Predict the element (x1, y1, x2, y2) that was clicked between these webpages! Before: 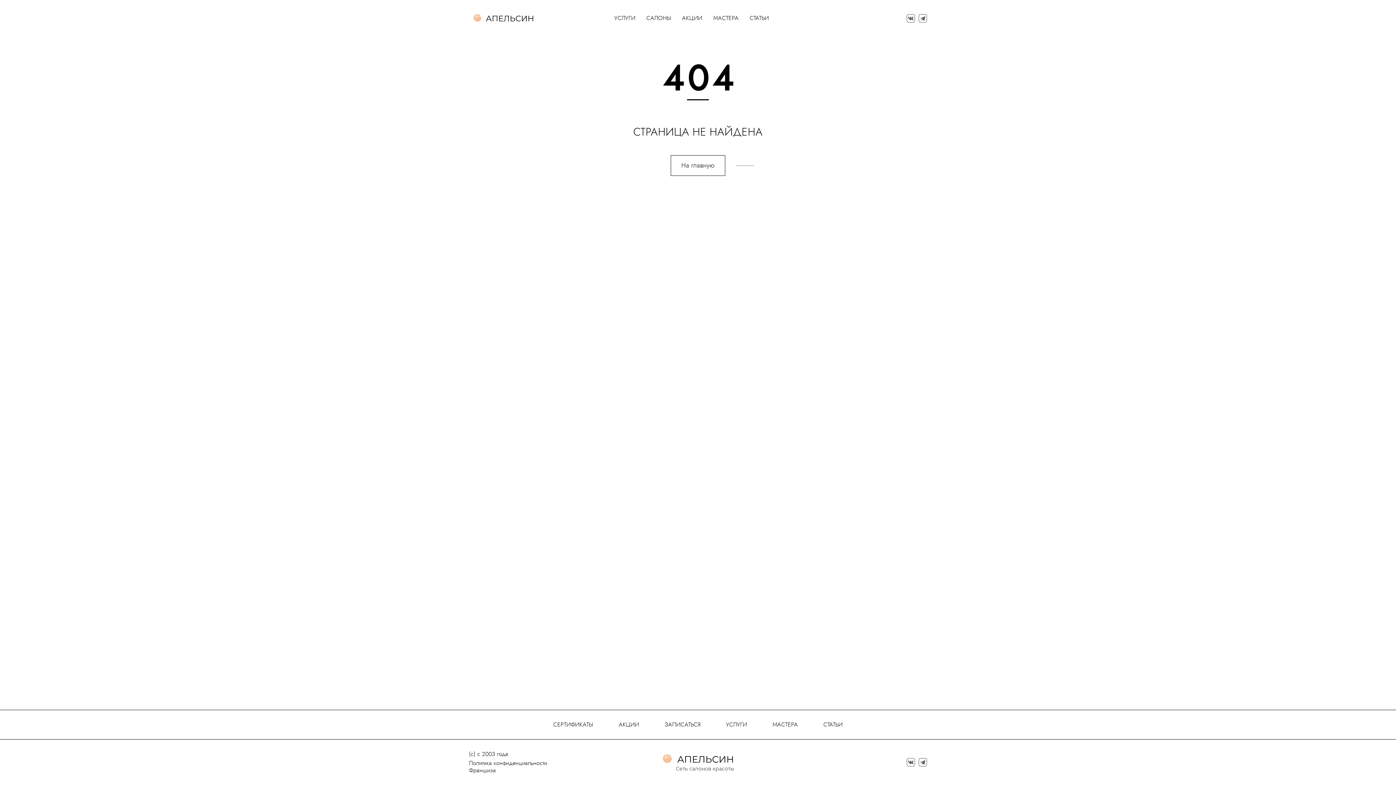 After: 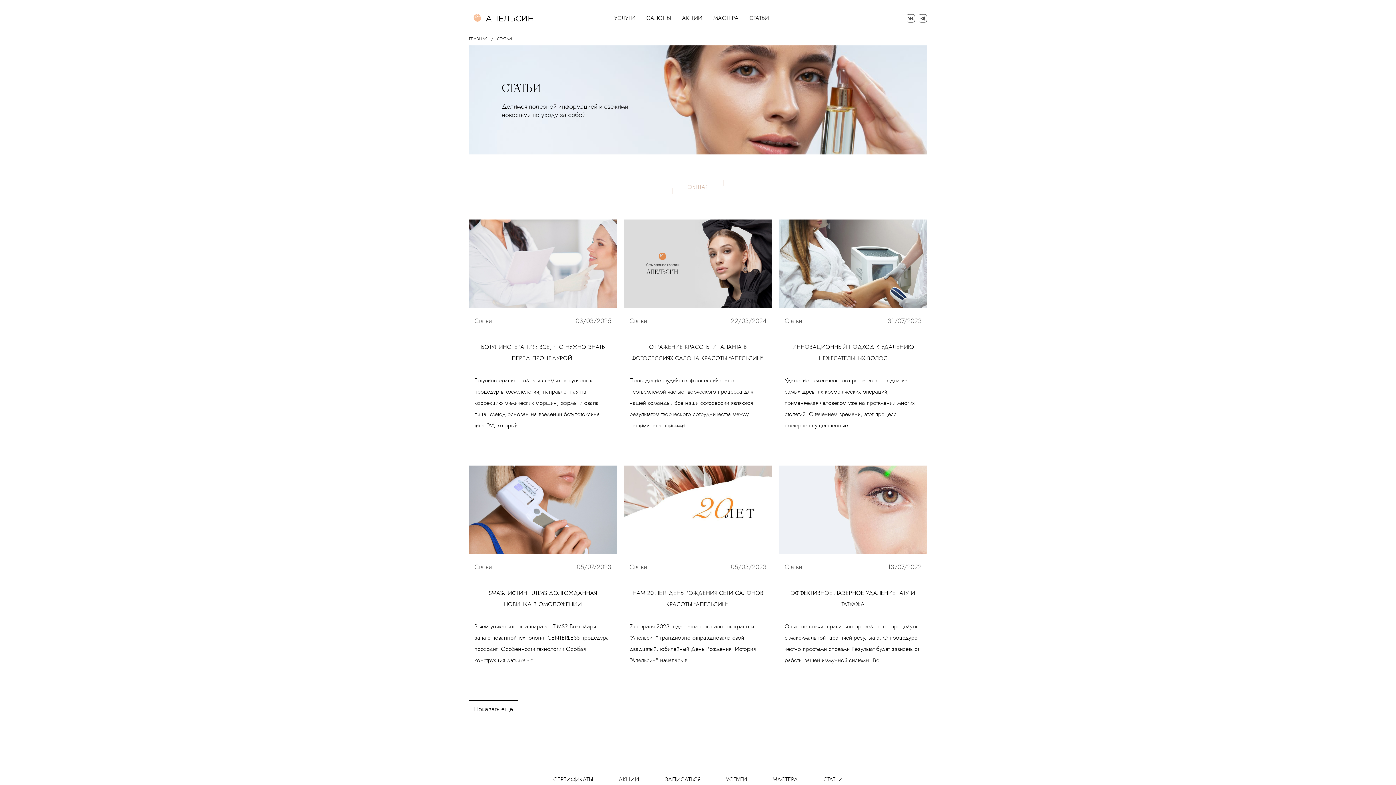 Action: label: СТАТЬИ bbox: (823, 720, 842, 729)